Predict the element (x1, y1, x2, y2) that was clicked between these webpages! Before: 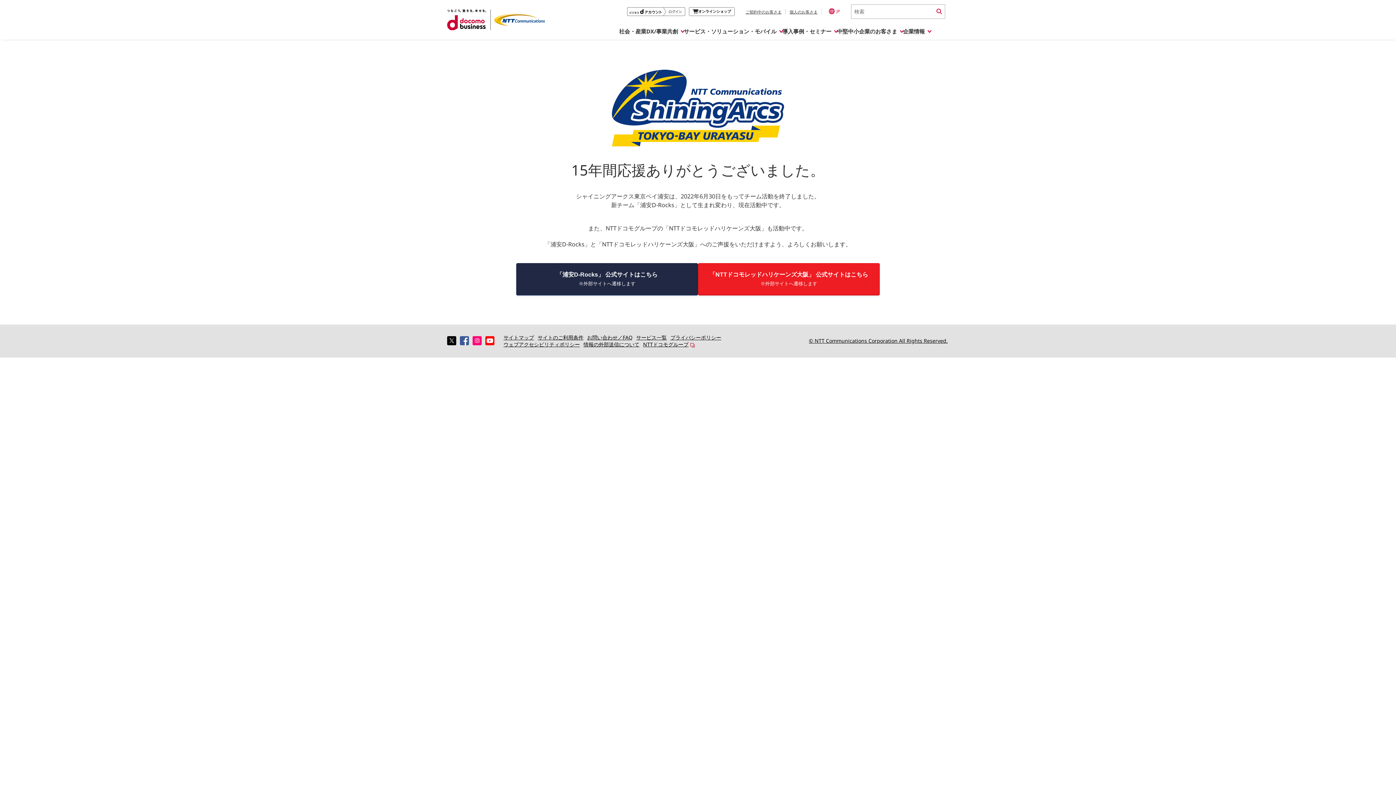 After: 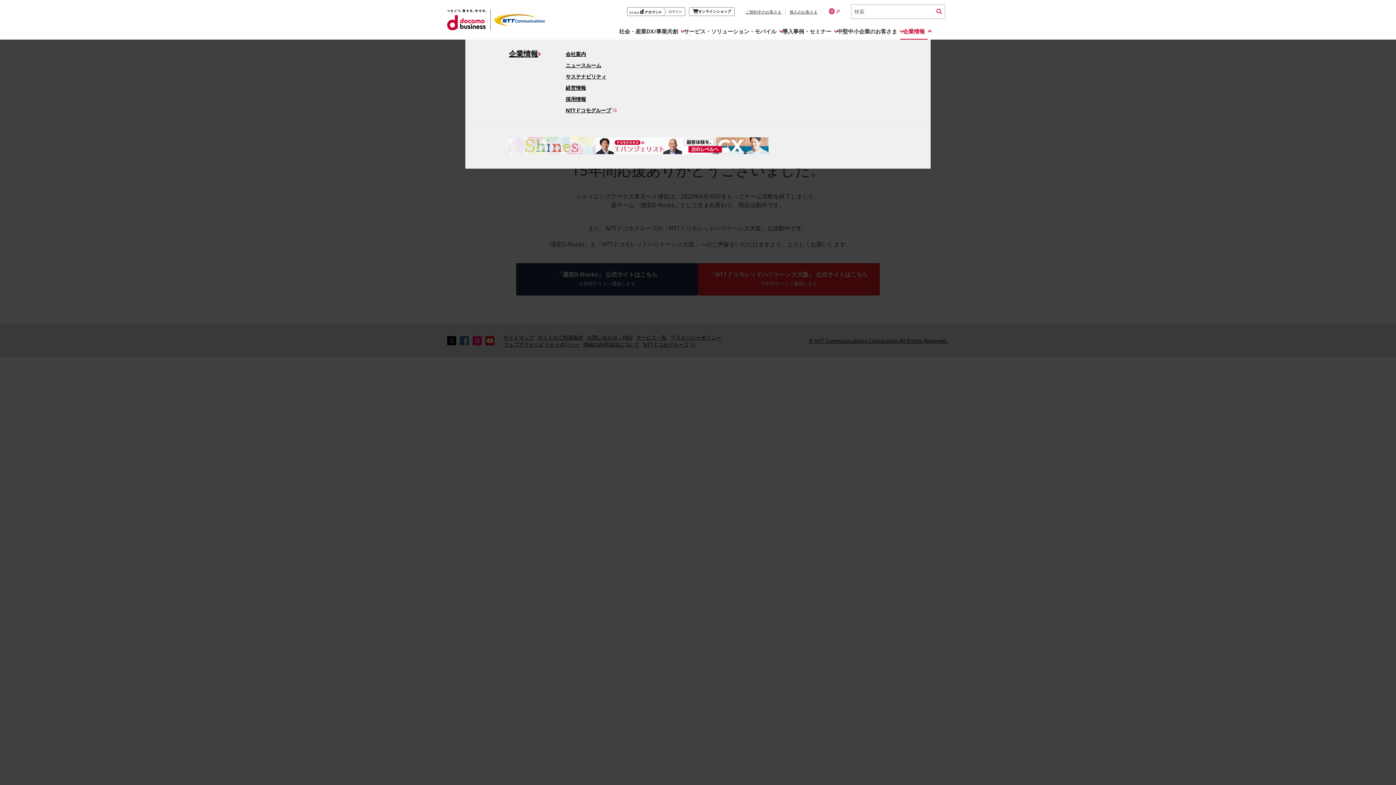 Action: bbox: (903, 22, 930, 39) label: 企業情報